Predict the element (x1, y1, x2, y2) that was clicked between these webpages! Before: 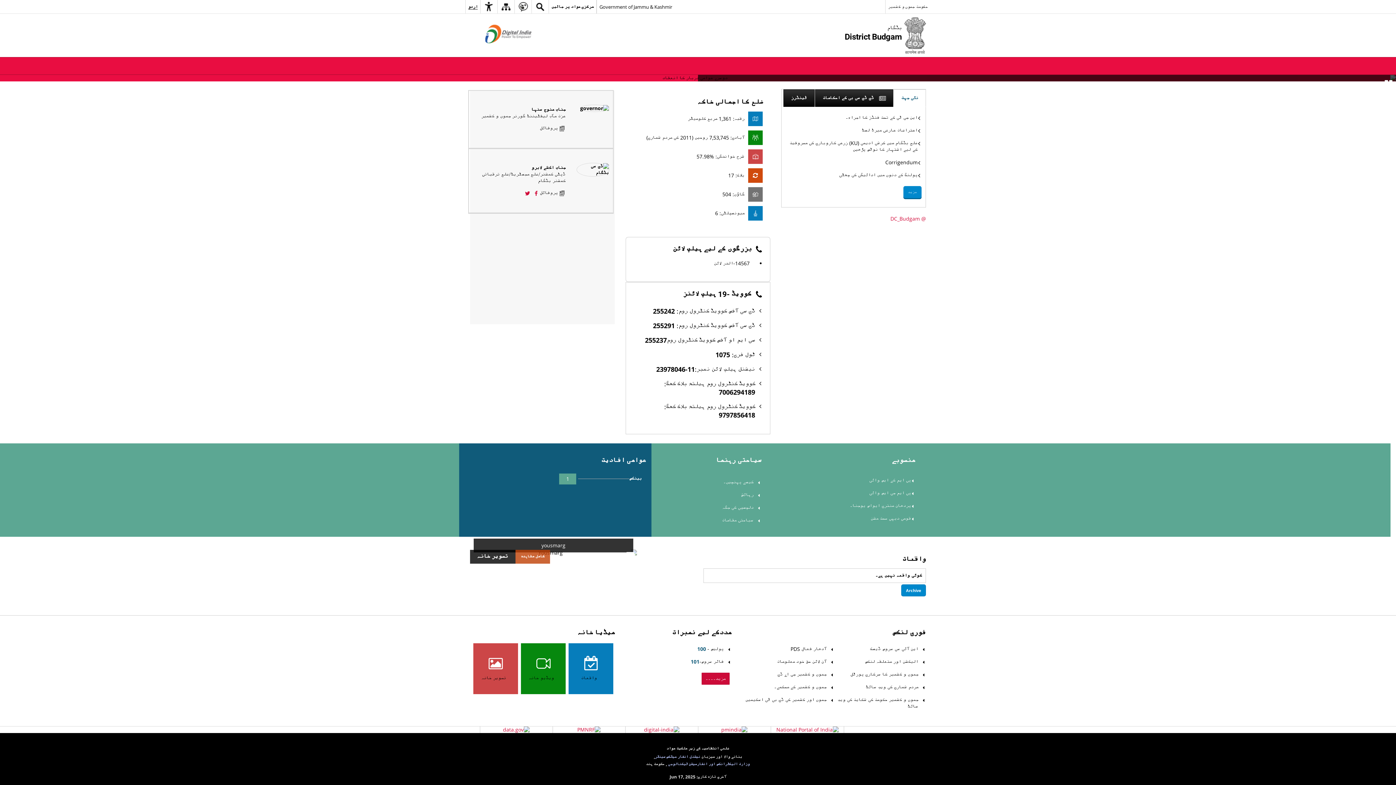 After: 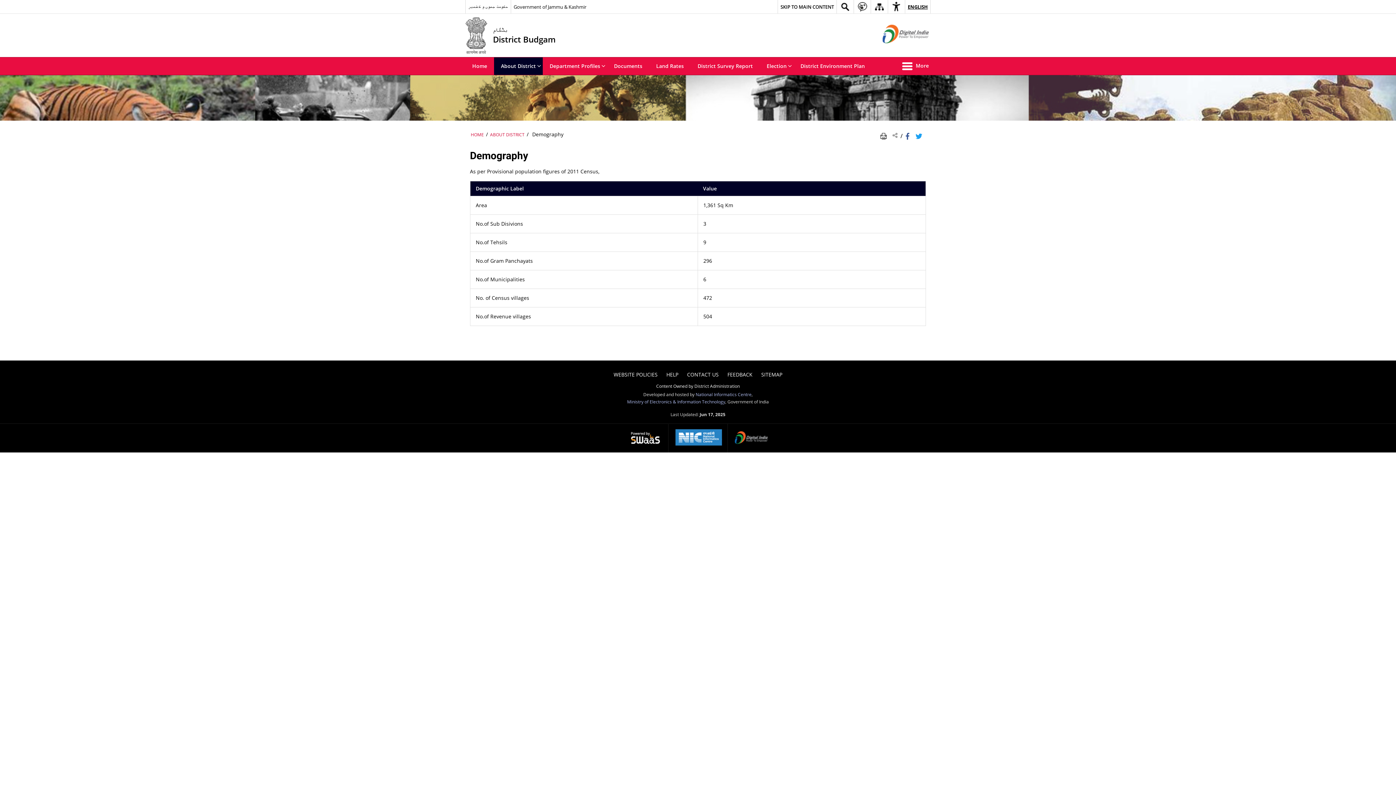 Action: bbox: (633, 130, 762, 145) label: 	آبادی: 7,53,745 روحیں (2011 کی مردم شماری)